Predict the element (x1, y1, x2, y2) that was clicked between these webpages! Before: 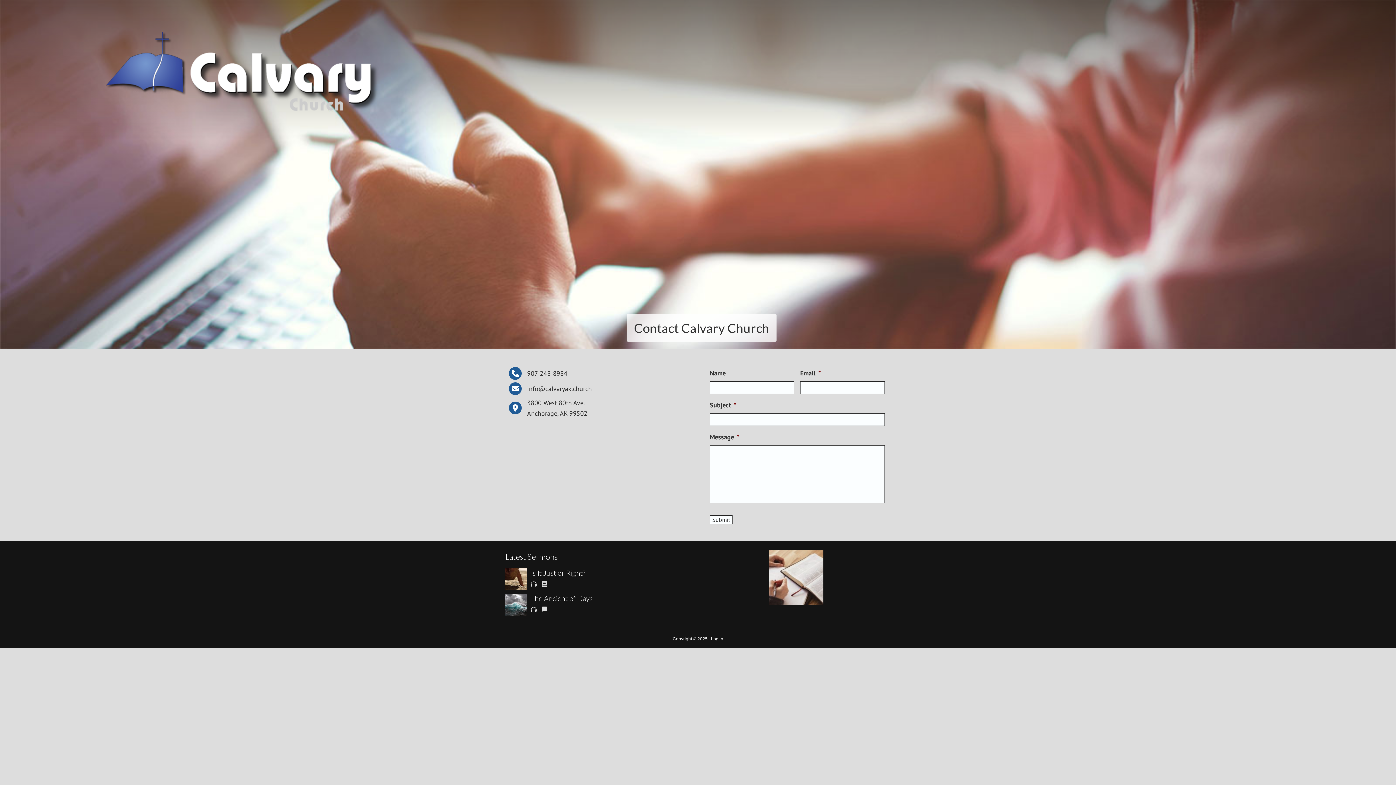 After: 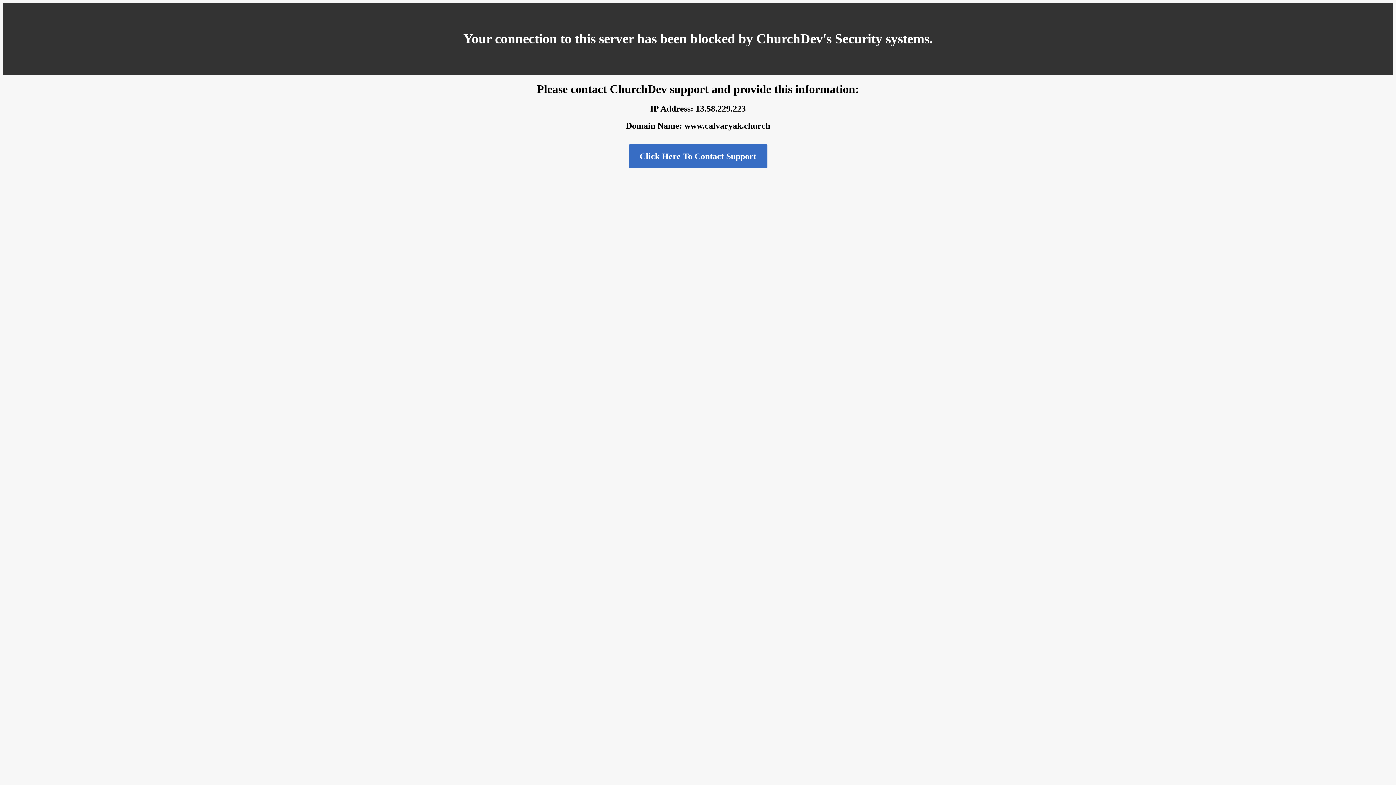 Action: bbox: (711, 636, 723, 641) label: Log in